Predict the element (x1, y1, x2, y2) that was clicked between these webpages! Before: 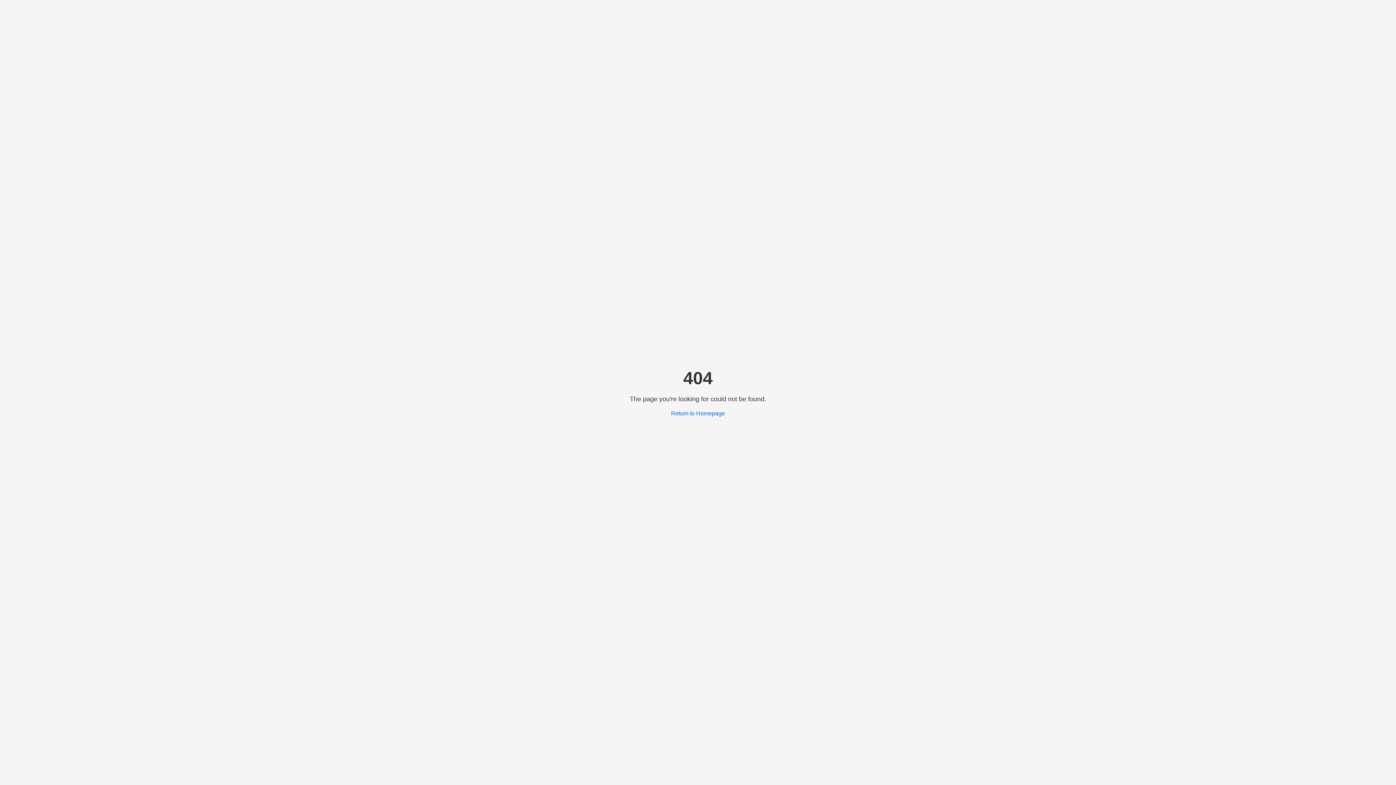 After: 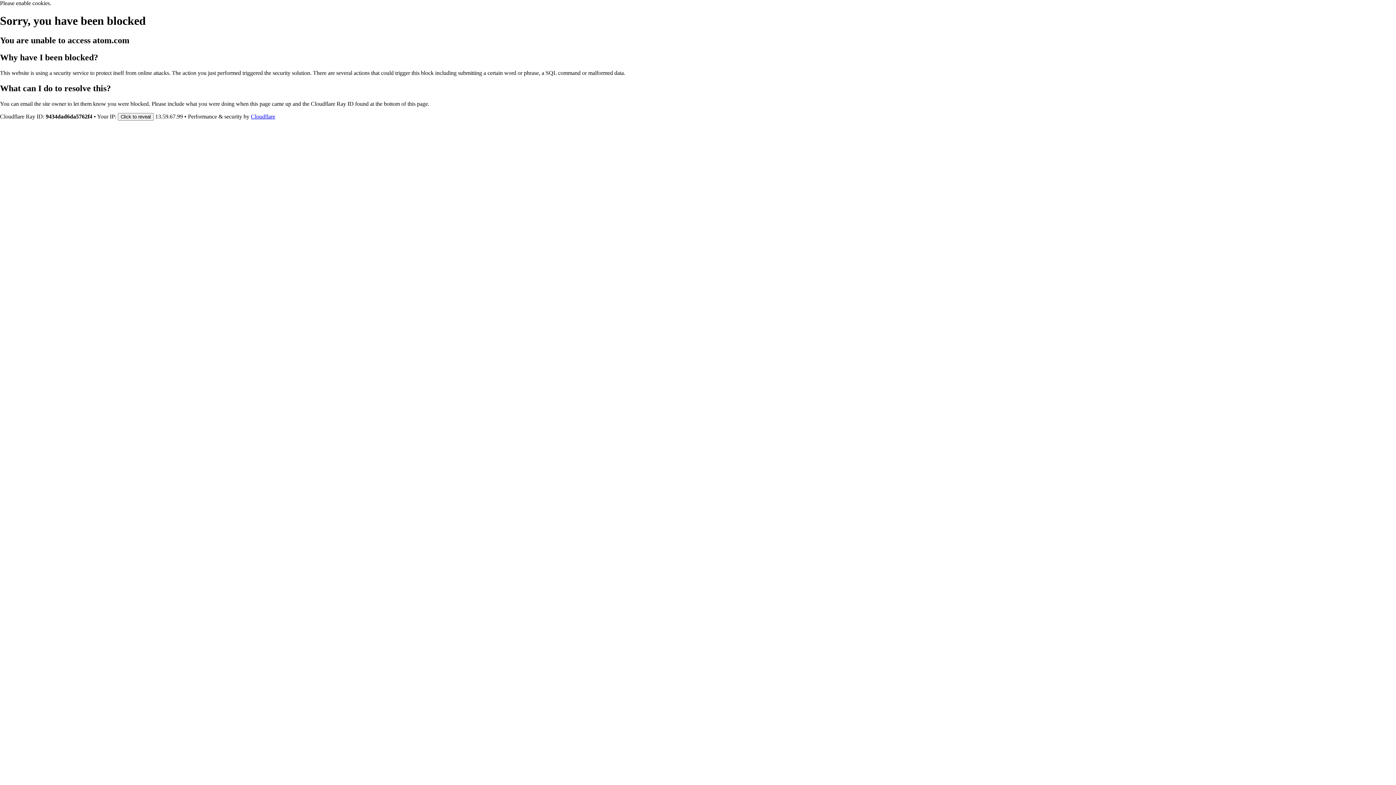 Action: bbox: (671, 410, 725, 416) label: Return to Homepage